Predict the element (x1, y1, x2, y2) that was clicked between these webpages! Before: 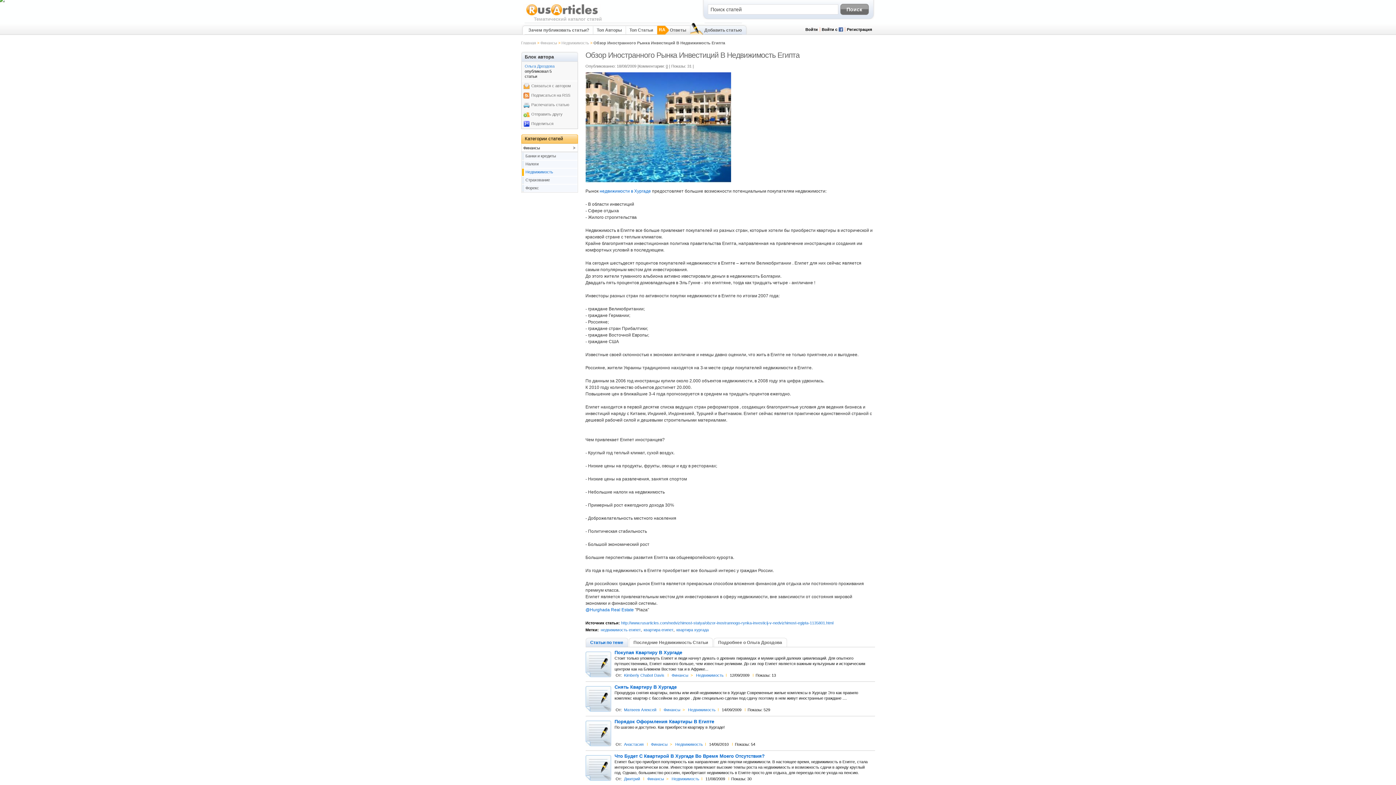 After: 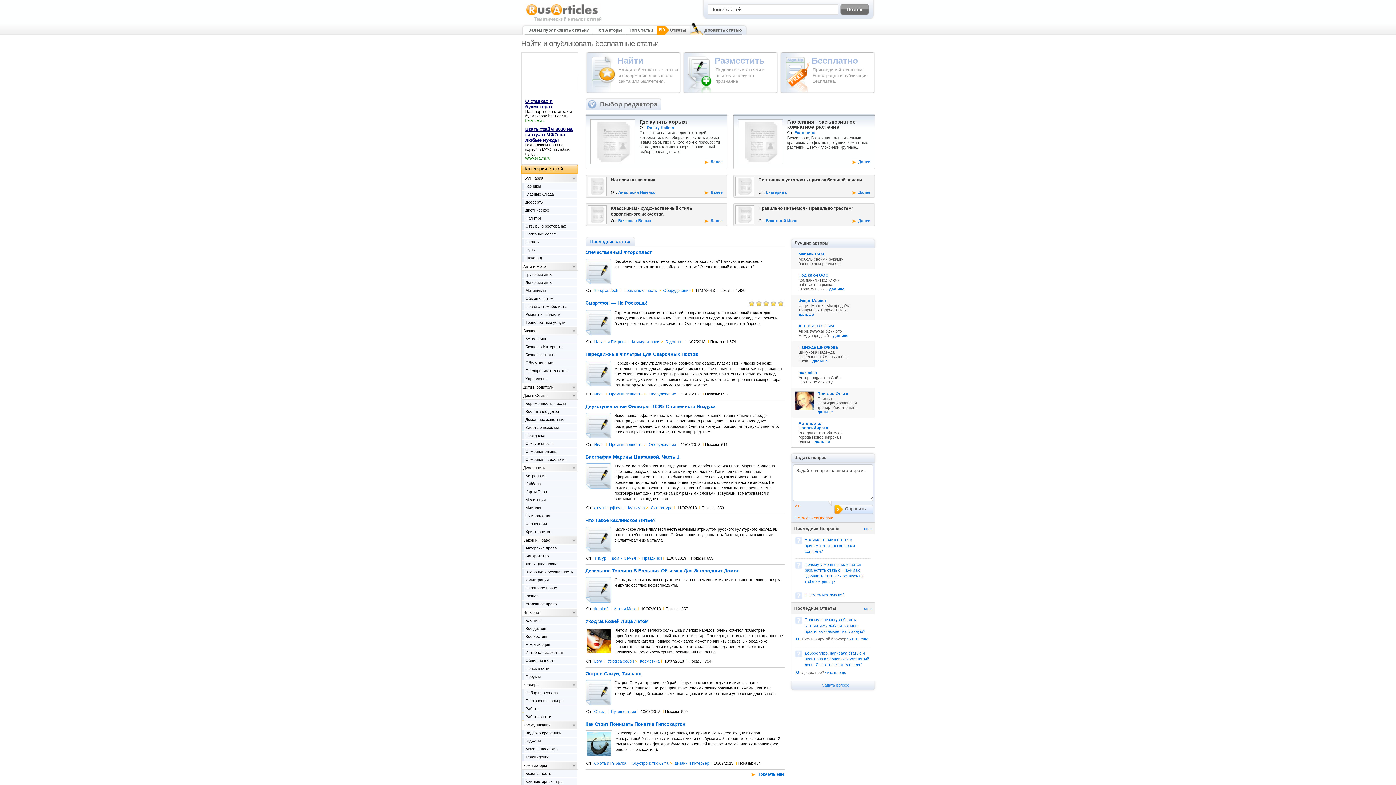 Action: bbox: (614, 650, 682, 655) label: Покупая Квартиру В Хургаде